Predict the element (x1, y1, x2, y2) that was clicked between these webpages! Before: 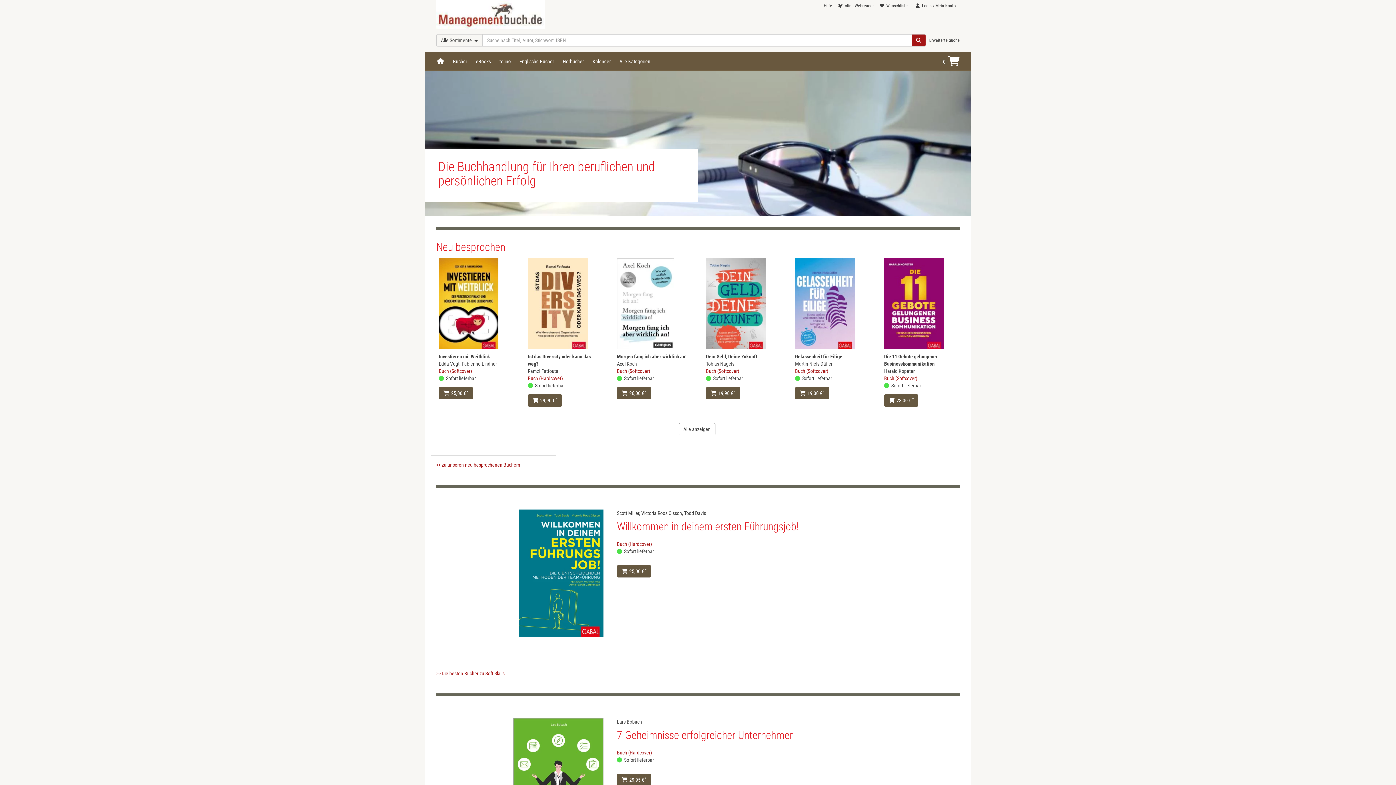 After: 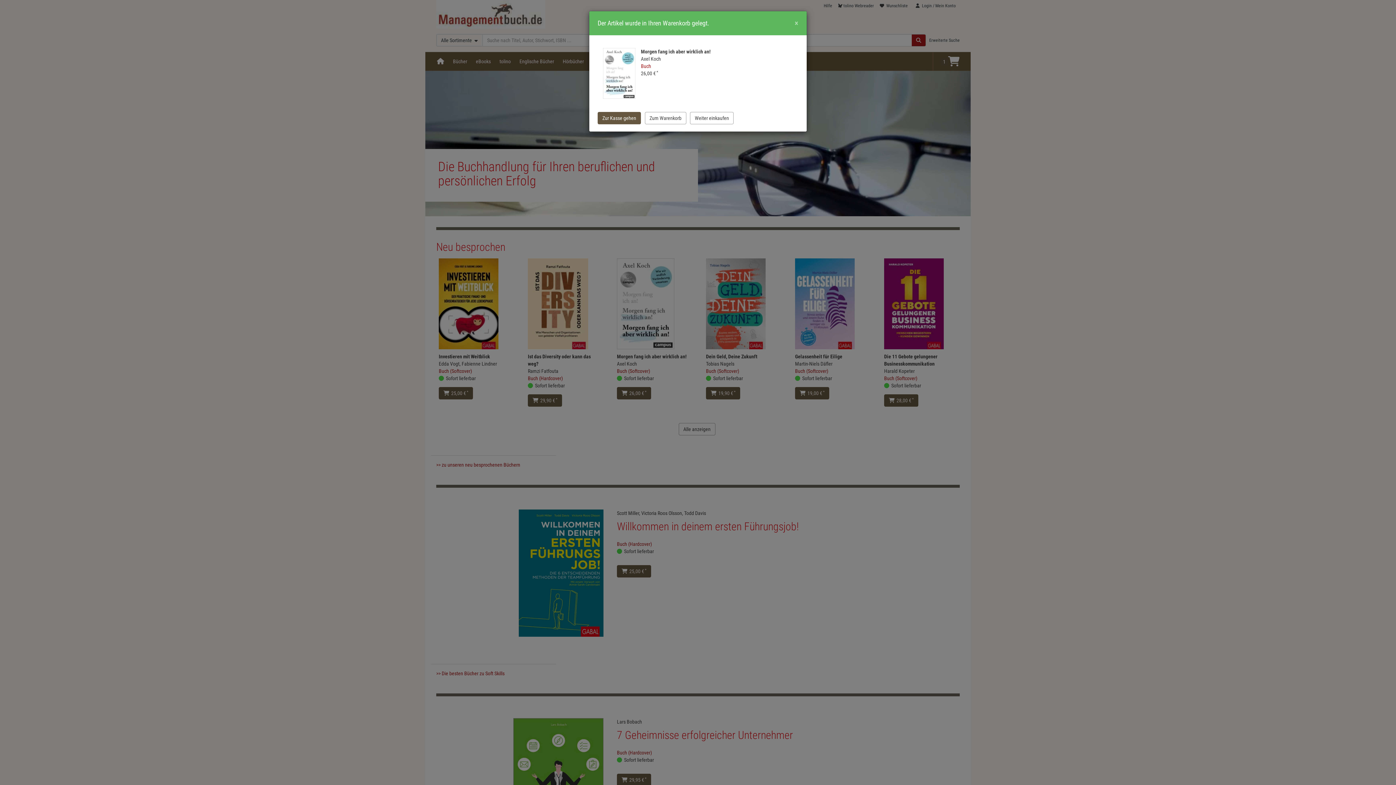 Action: label: Preis 26,00 €, in den Warenkorb bbox: (617, 394, 651, 406)